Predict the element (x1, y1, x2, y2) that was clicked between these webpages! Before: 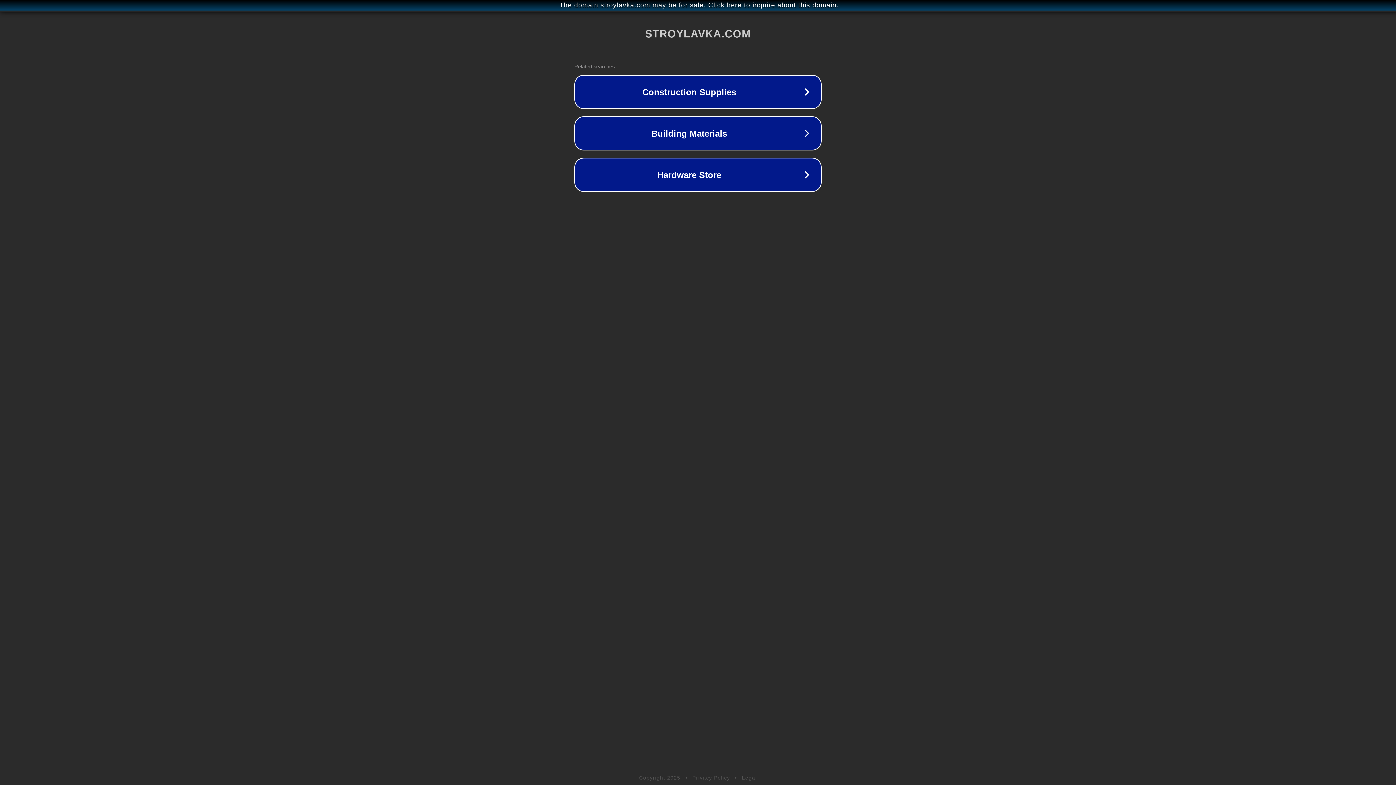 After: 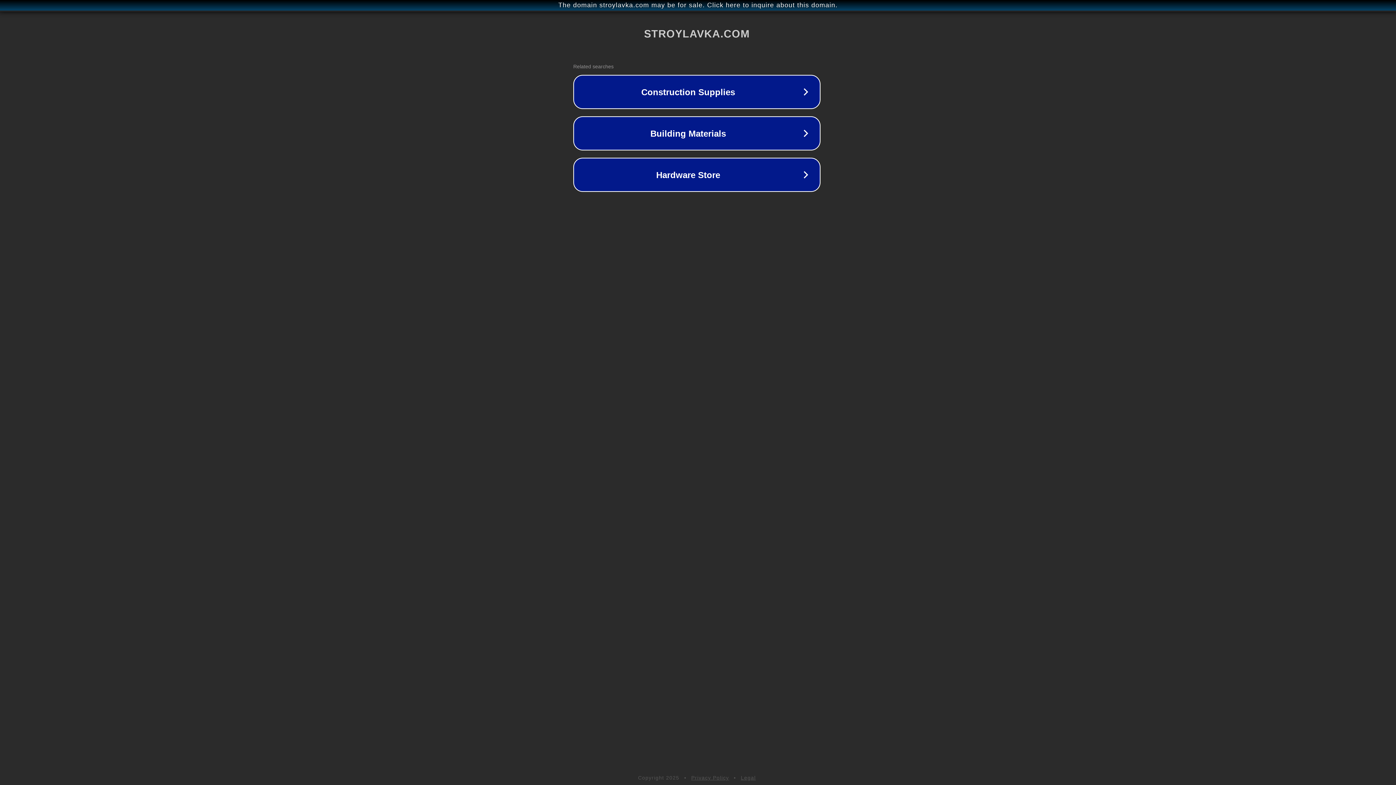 Action: label: The domain stroylavka.com may be for sale. Click here to inquire about this domain. bbox: (1, 1, 1397, 9)